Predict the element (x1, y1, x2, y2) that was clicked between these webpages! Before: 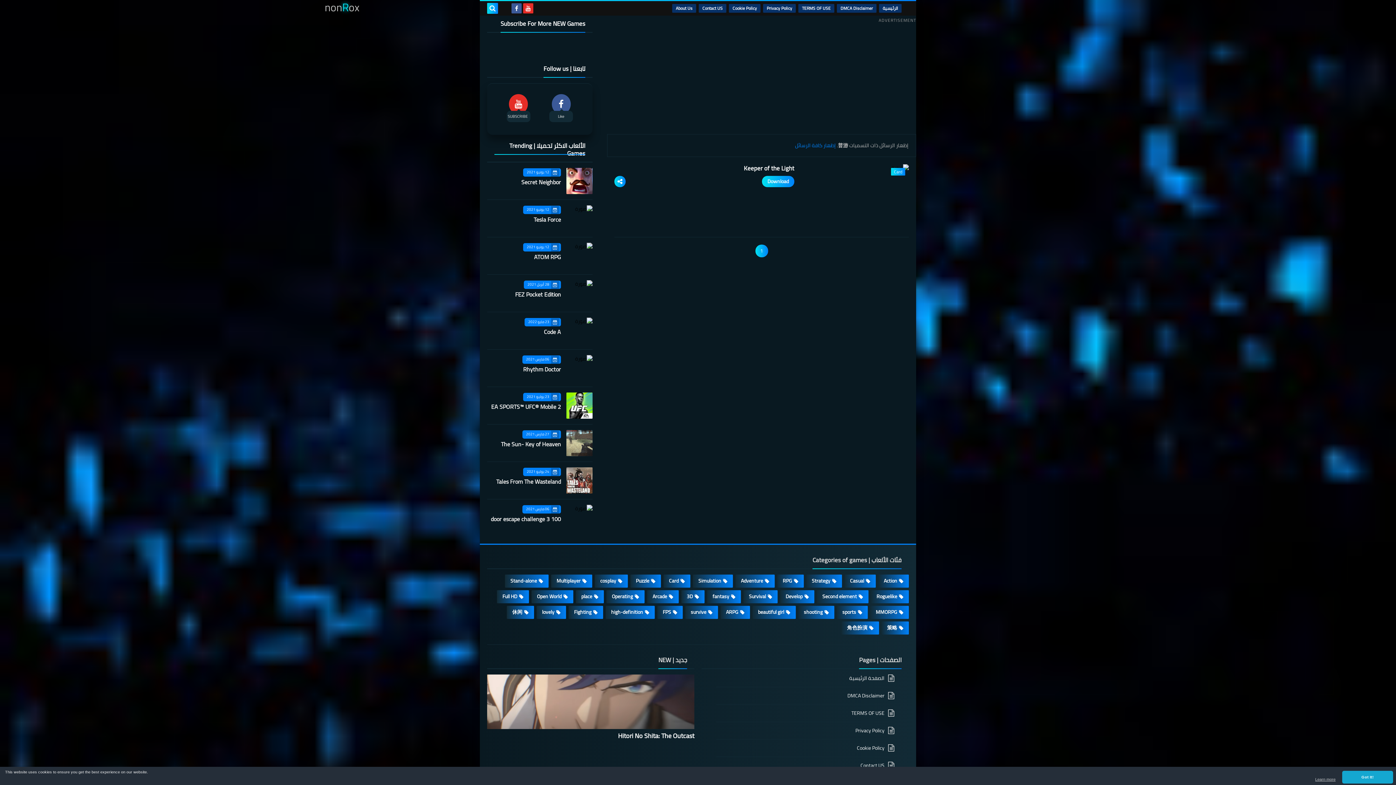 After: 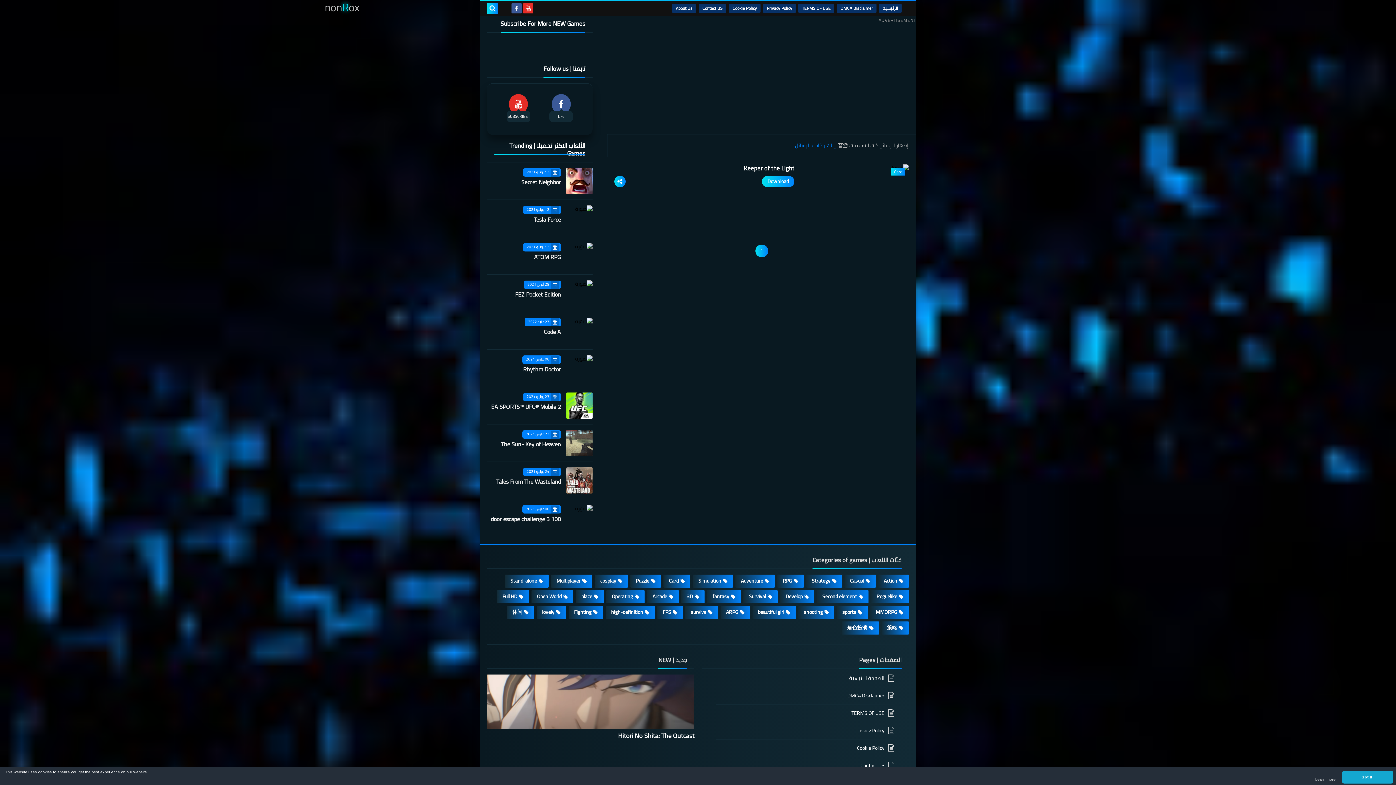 Action: bbox: (511, 3, 521, 13)